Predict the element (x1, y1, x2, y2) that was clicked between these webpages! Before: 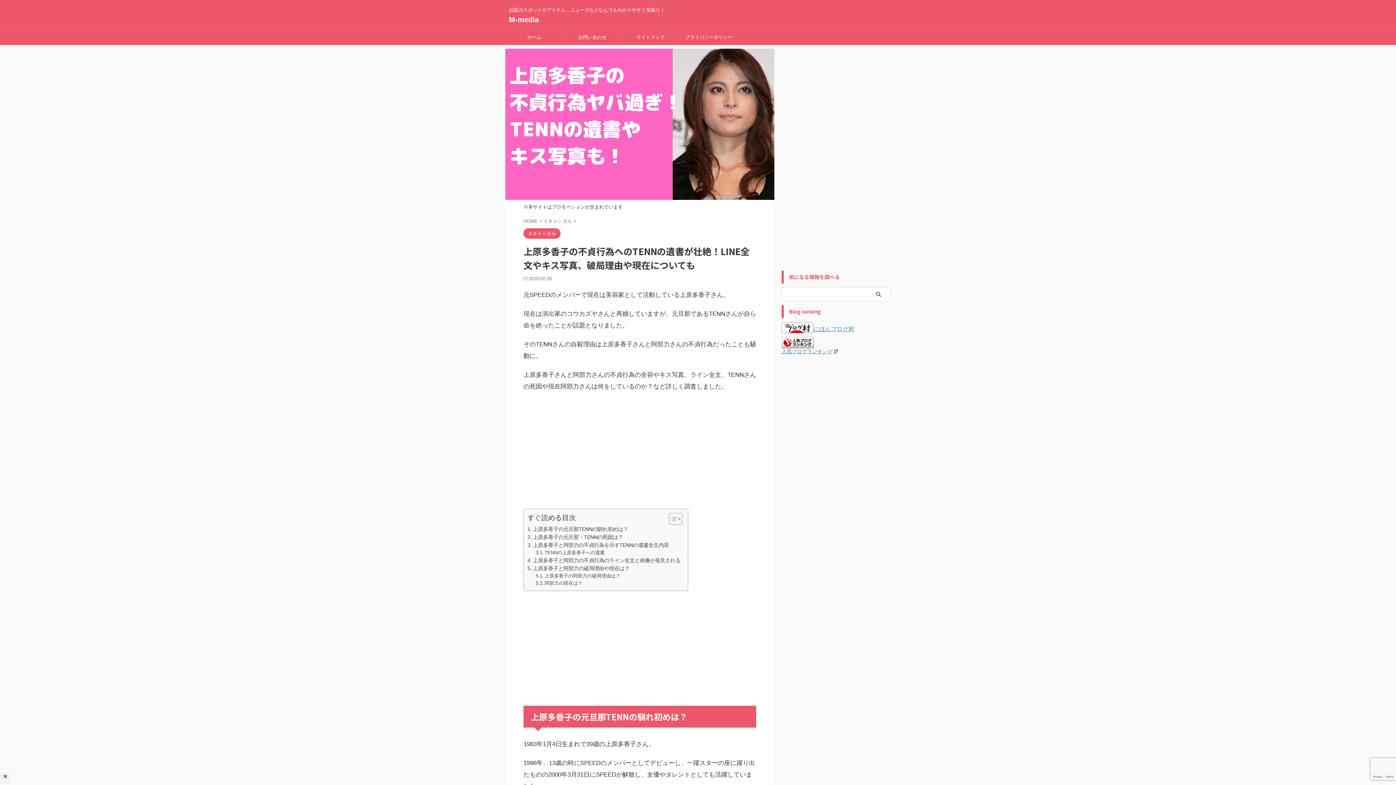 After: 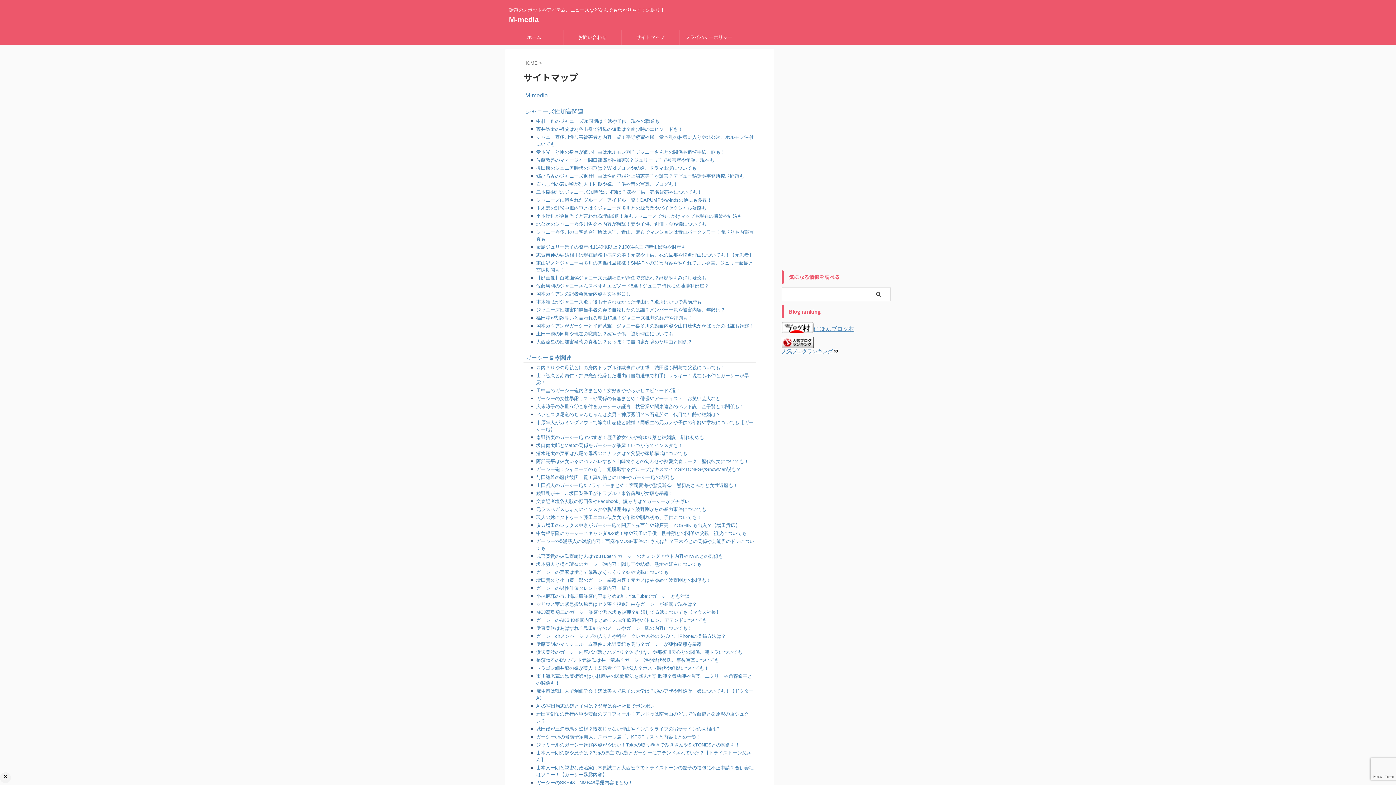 Action: bbox: (621, 30, 679, 44) label: サイトマップ